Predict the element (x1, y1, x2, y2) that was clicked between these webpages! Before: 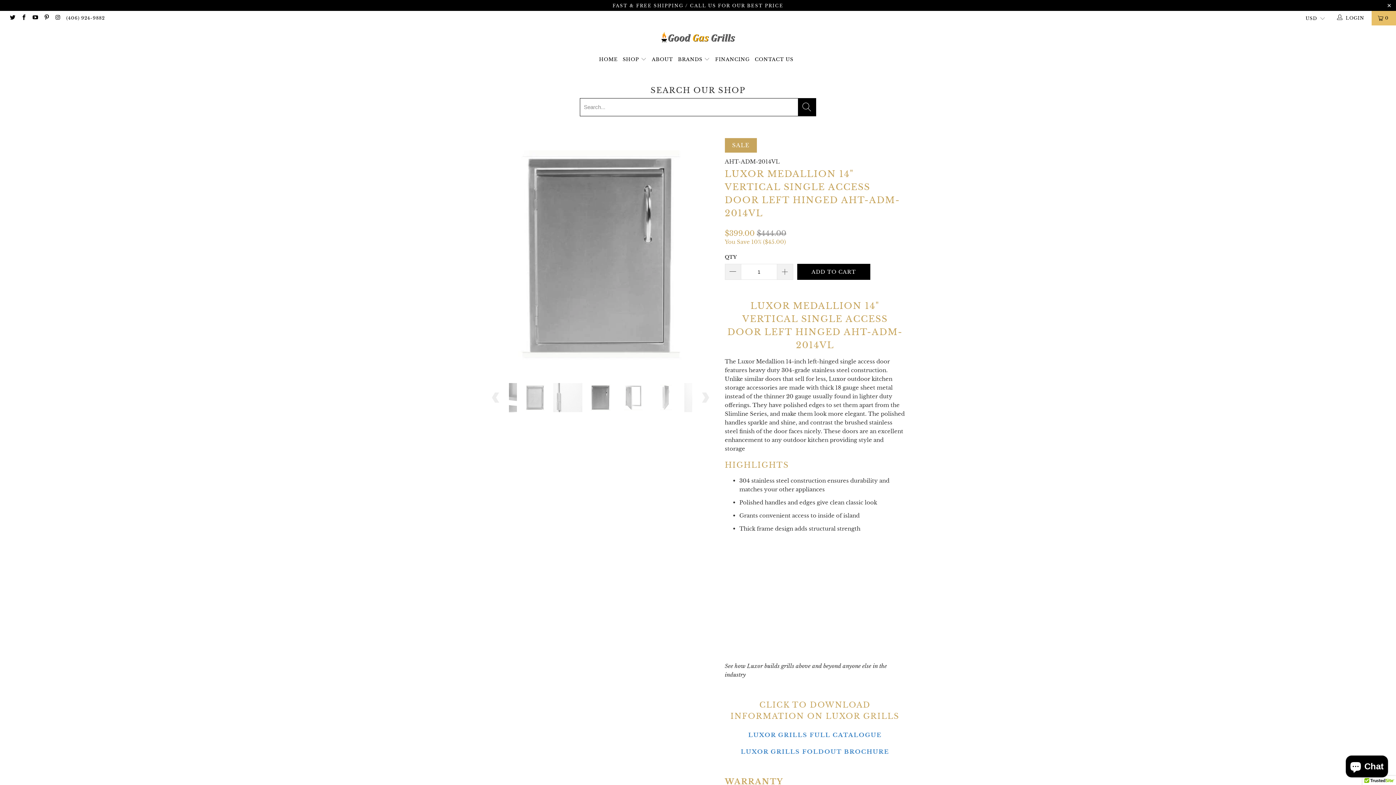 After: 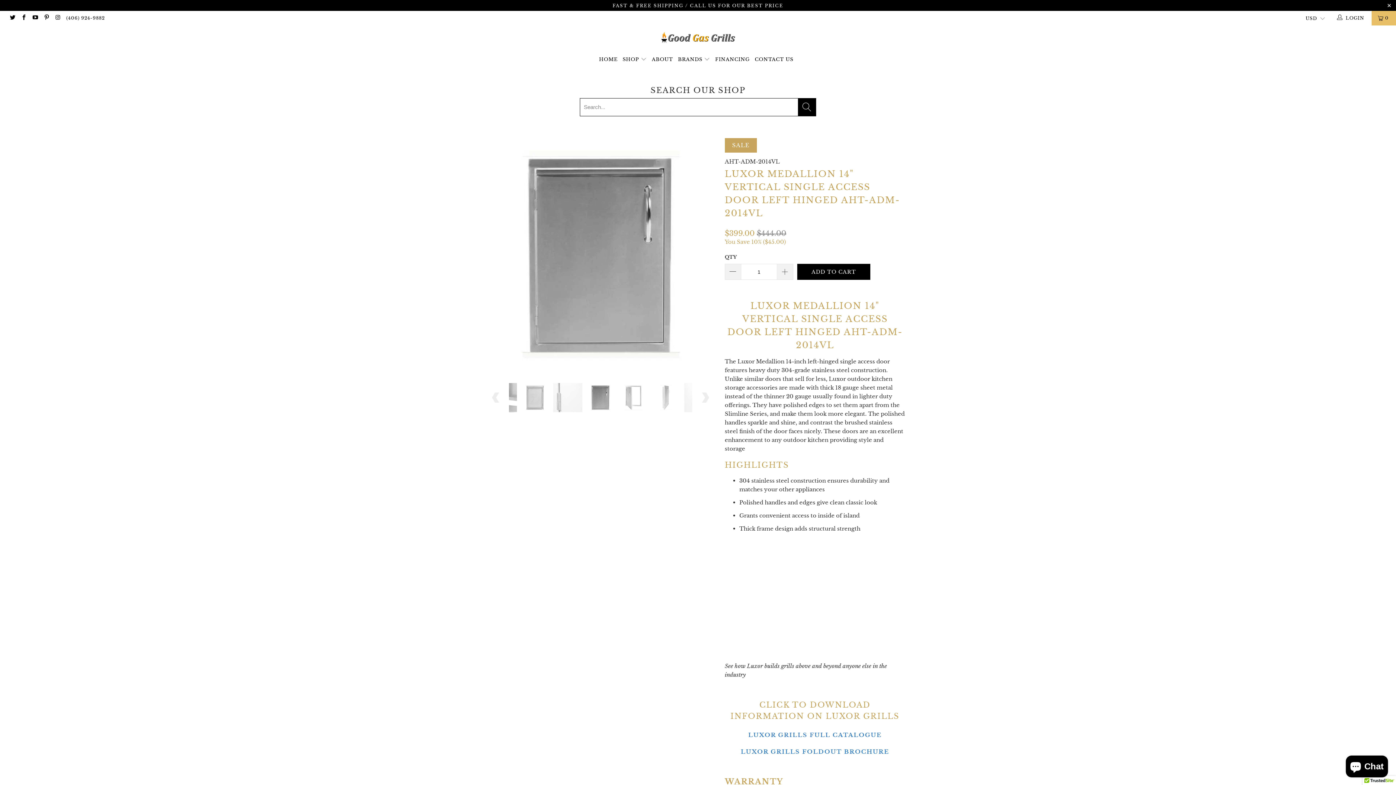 Action: bbox: (741, 748, 889, 755) label: LUXOR GRILLS FOLDOUT BROCHURE